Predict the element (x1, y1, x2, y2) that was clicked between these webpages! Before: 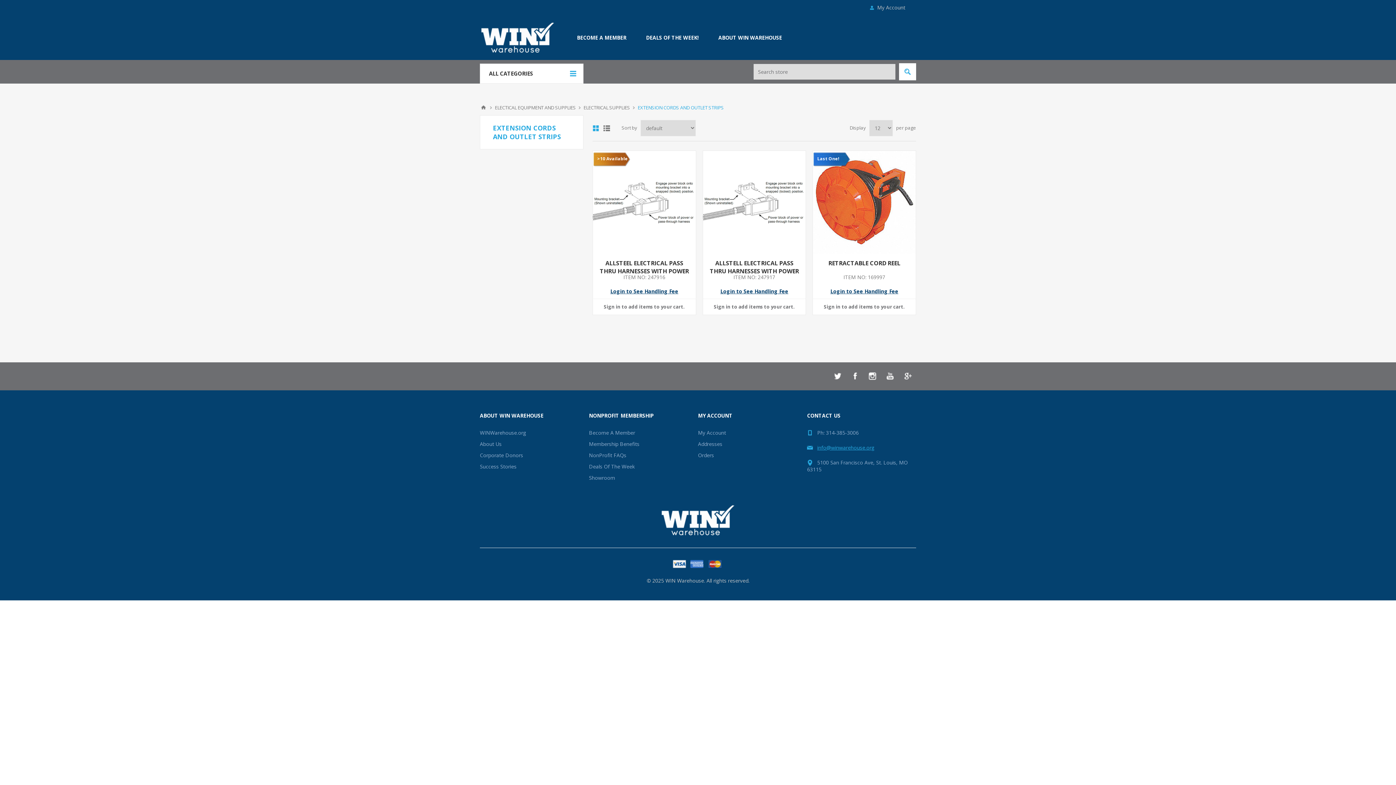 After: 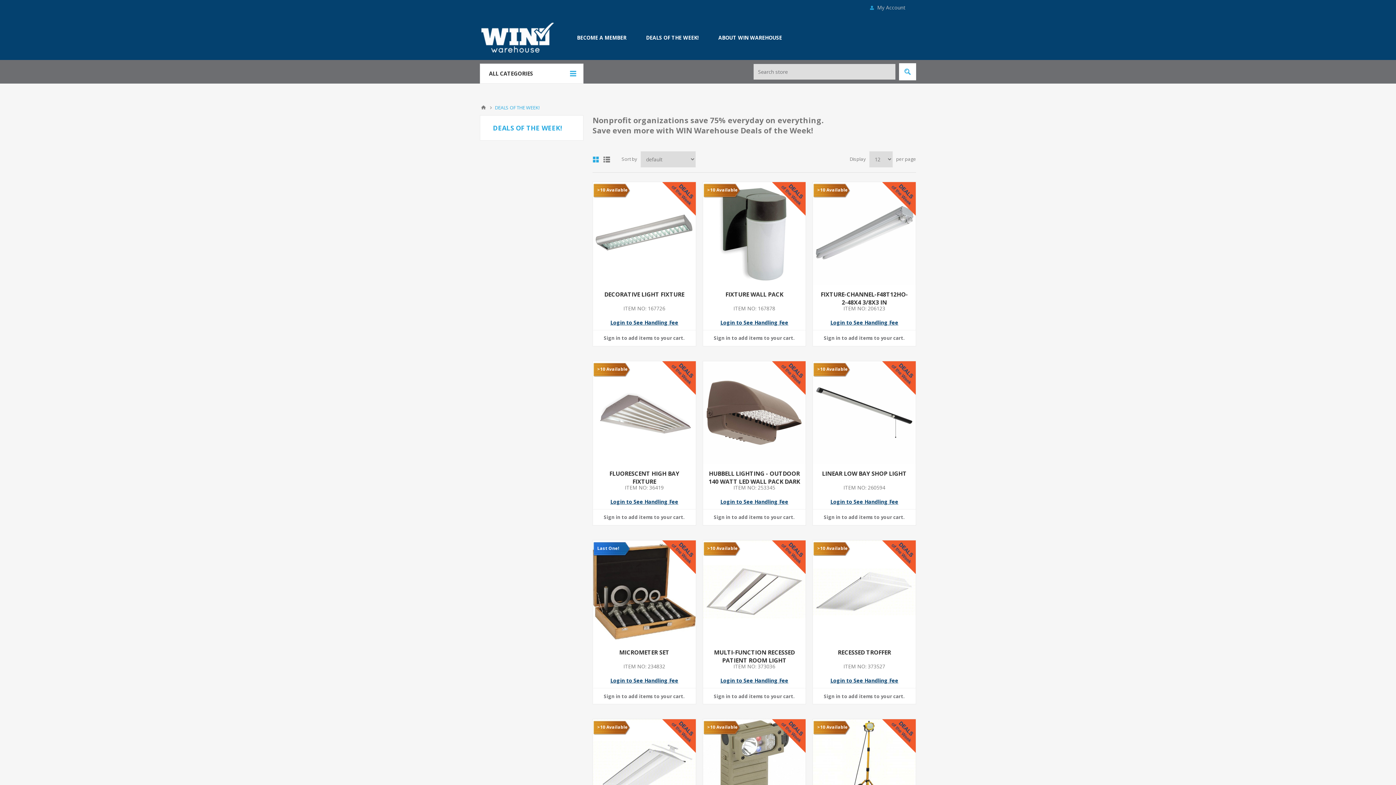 Action: bbox: (636, 32, 708, 42) label: DEALS OF THE WEEK!